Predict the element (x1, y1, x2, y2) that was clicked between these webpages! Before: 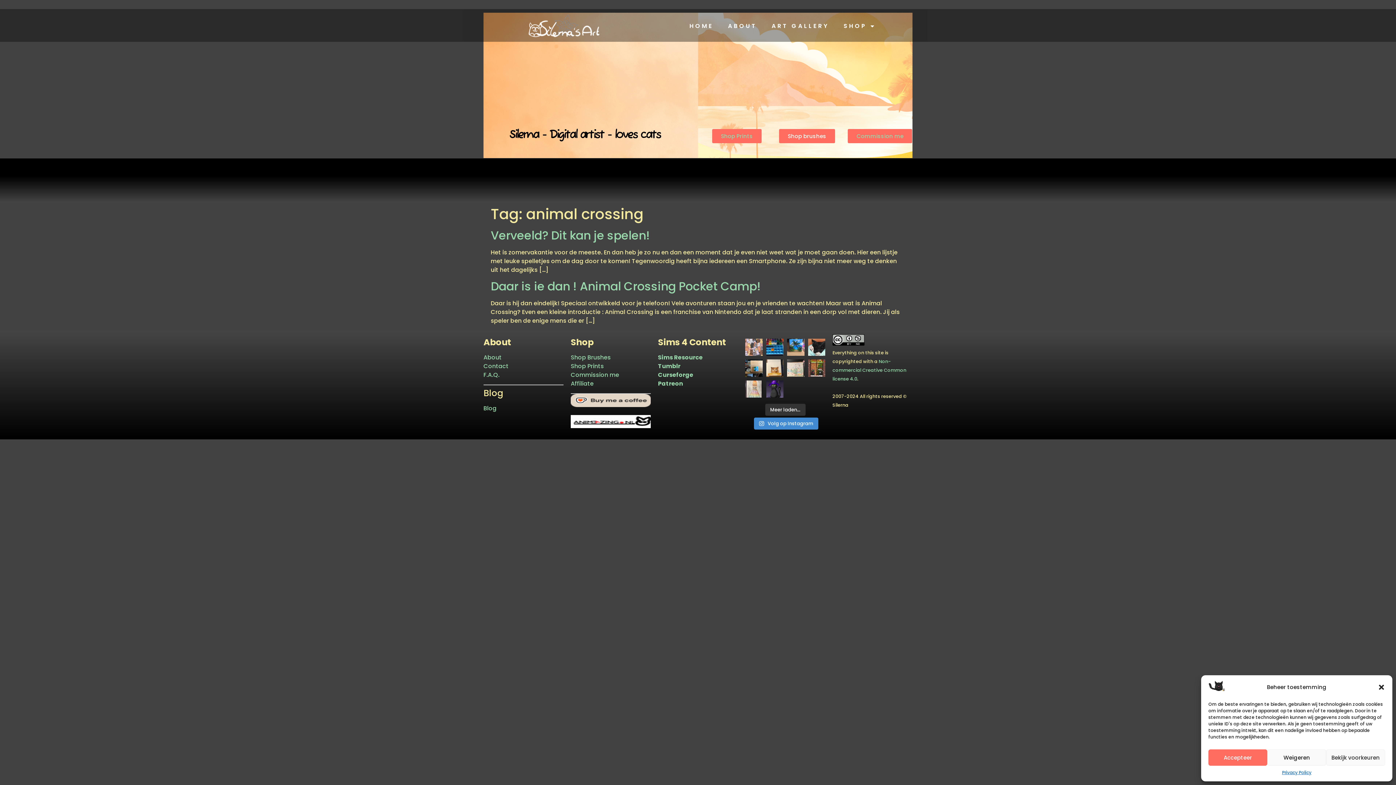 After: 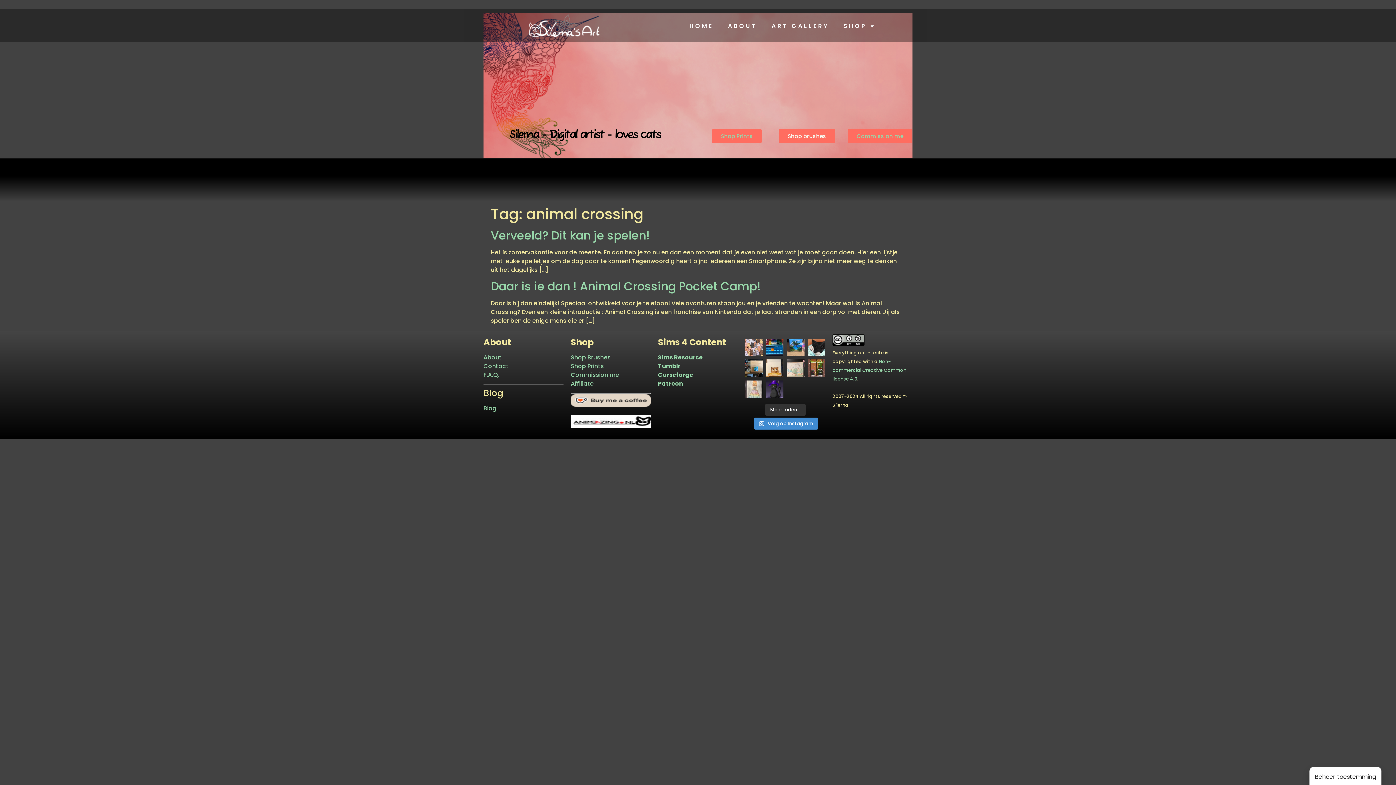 Action: label: Accepteer bbox: (1208, 749, 1267, 766)